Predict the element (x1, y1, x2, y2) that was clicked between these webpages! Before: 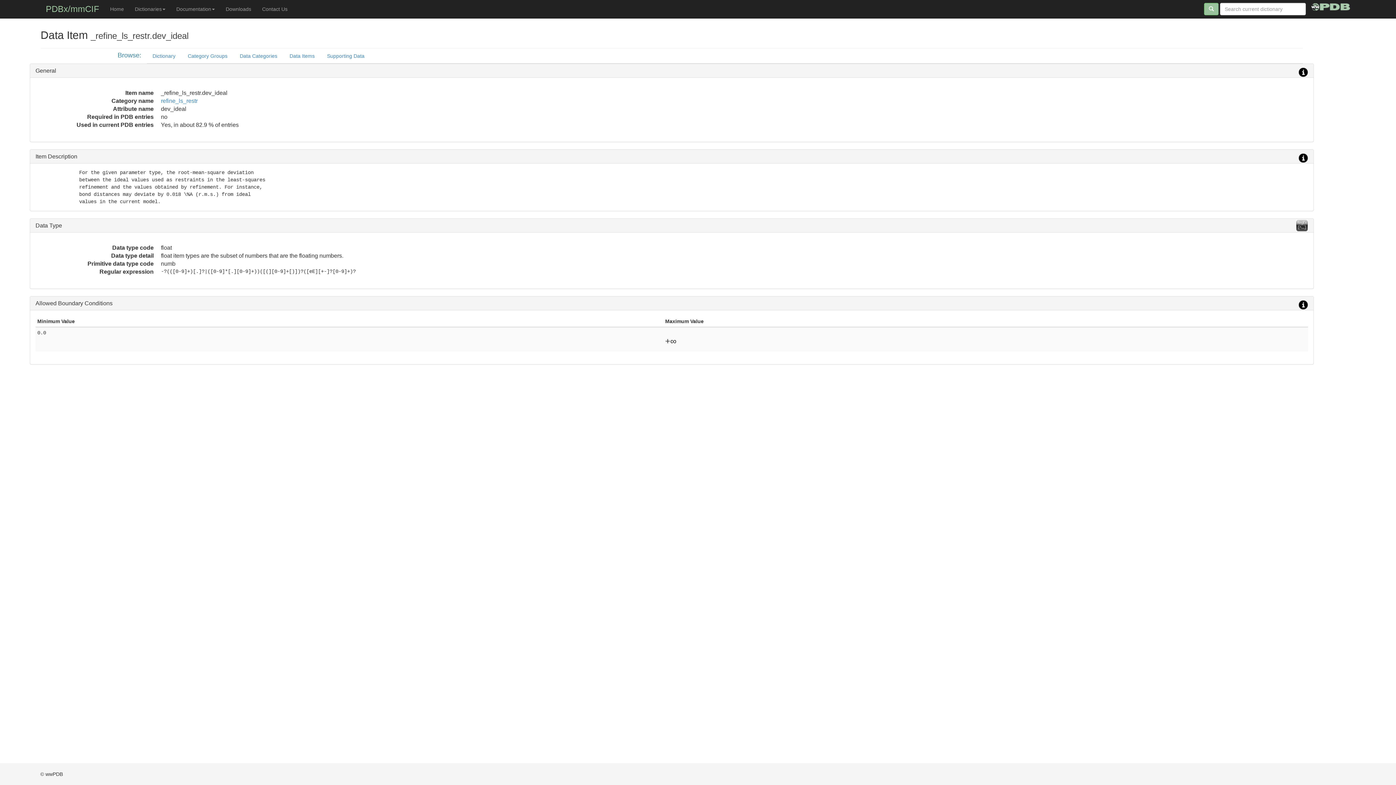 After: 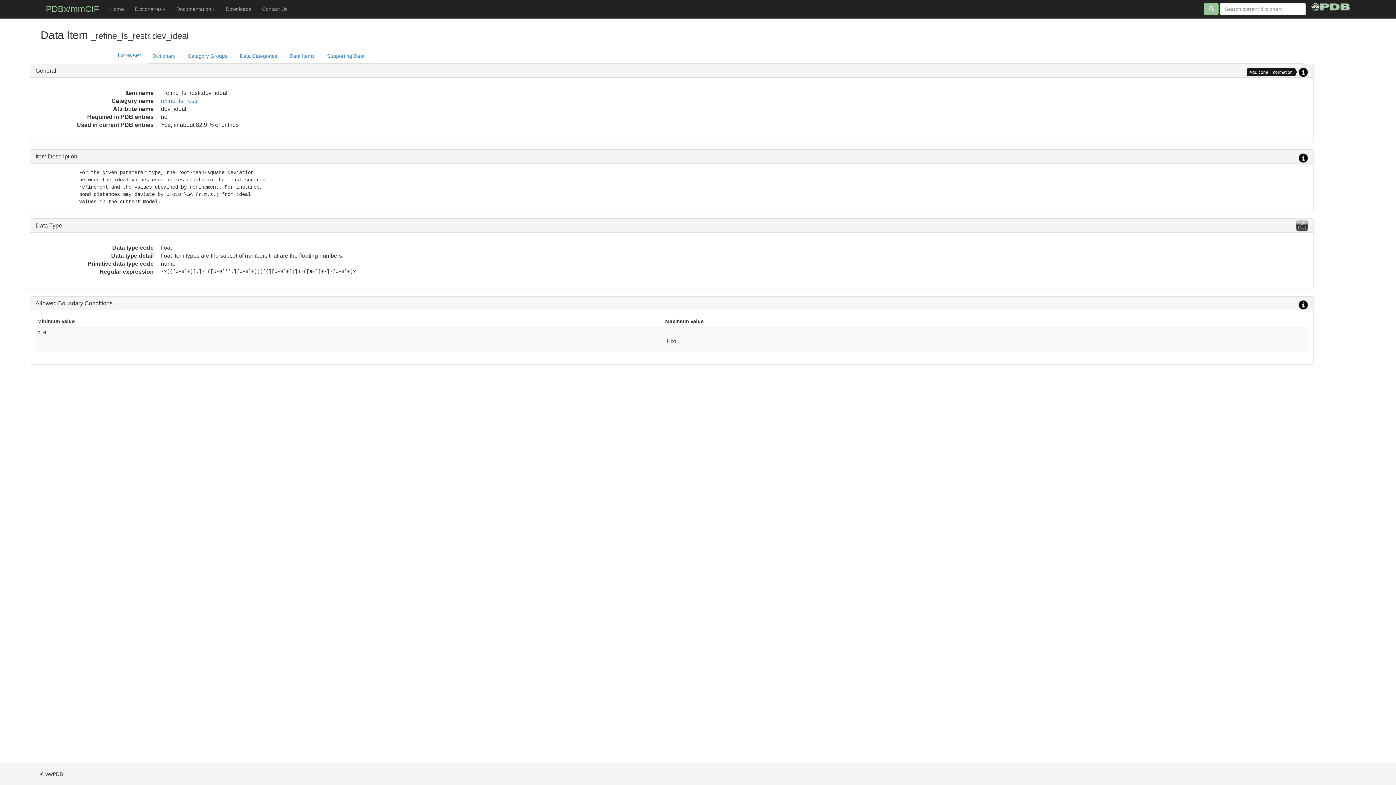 Action: bbox: (1298, 67, 1308, 77)